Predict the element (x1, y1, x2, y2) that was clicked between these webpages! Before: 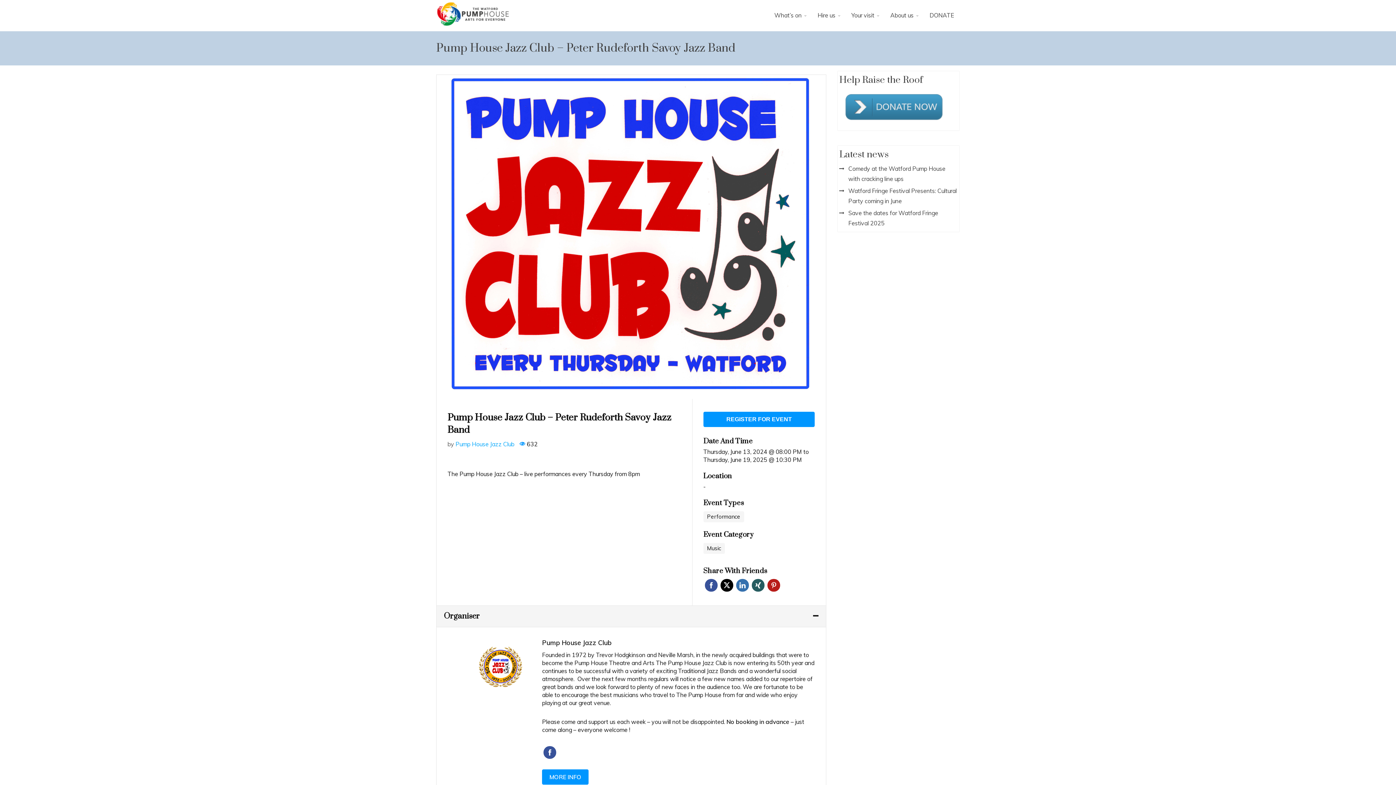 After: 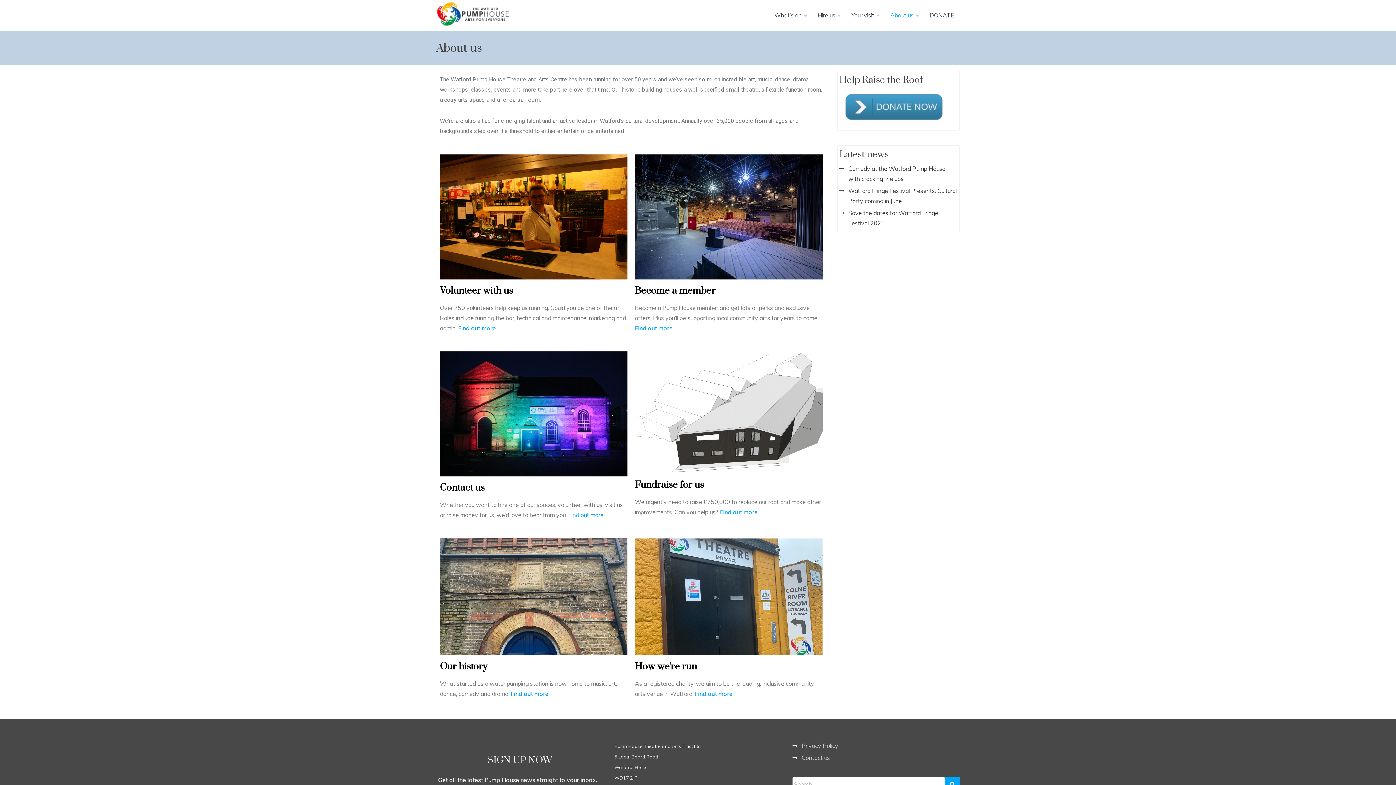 Action: bbox: (885, 10, 924, 21) label: About us